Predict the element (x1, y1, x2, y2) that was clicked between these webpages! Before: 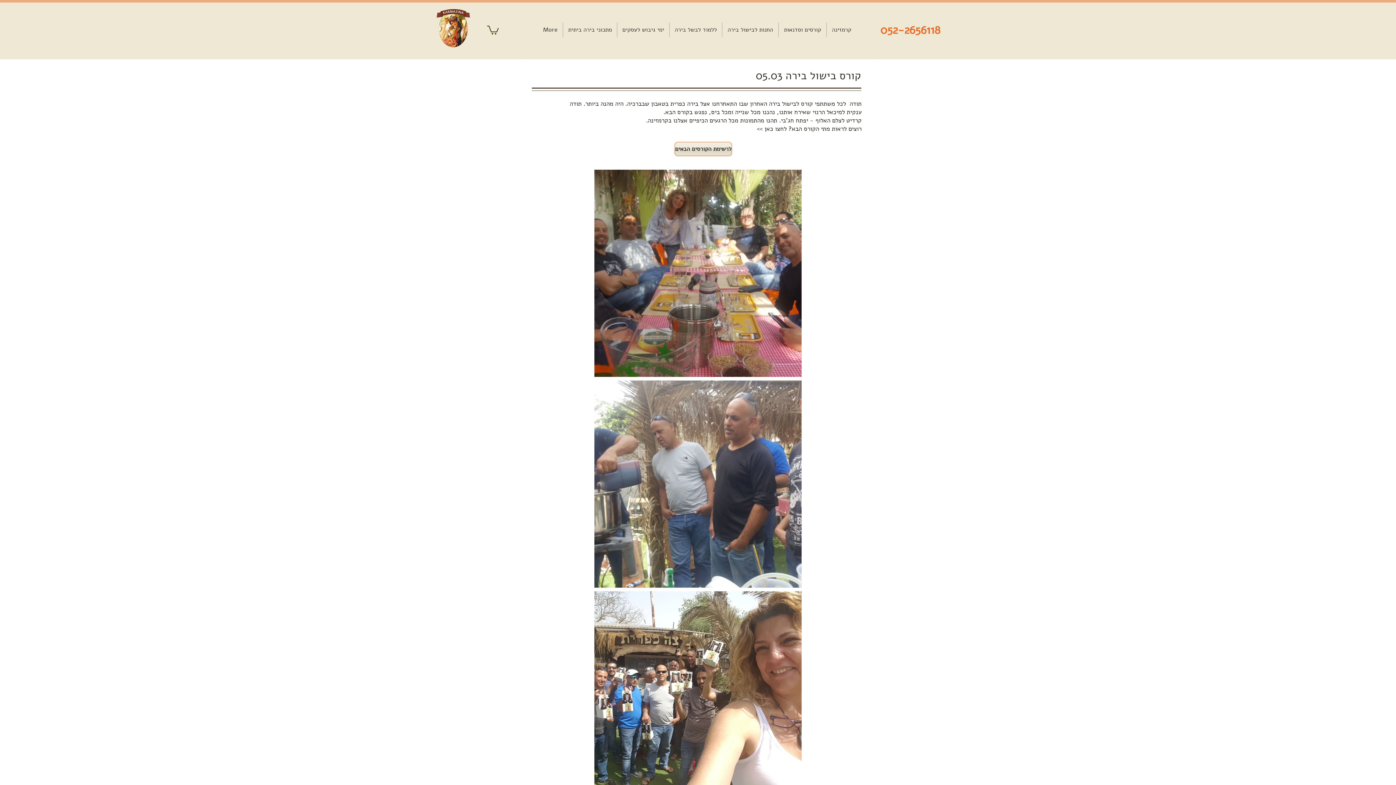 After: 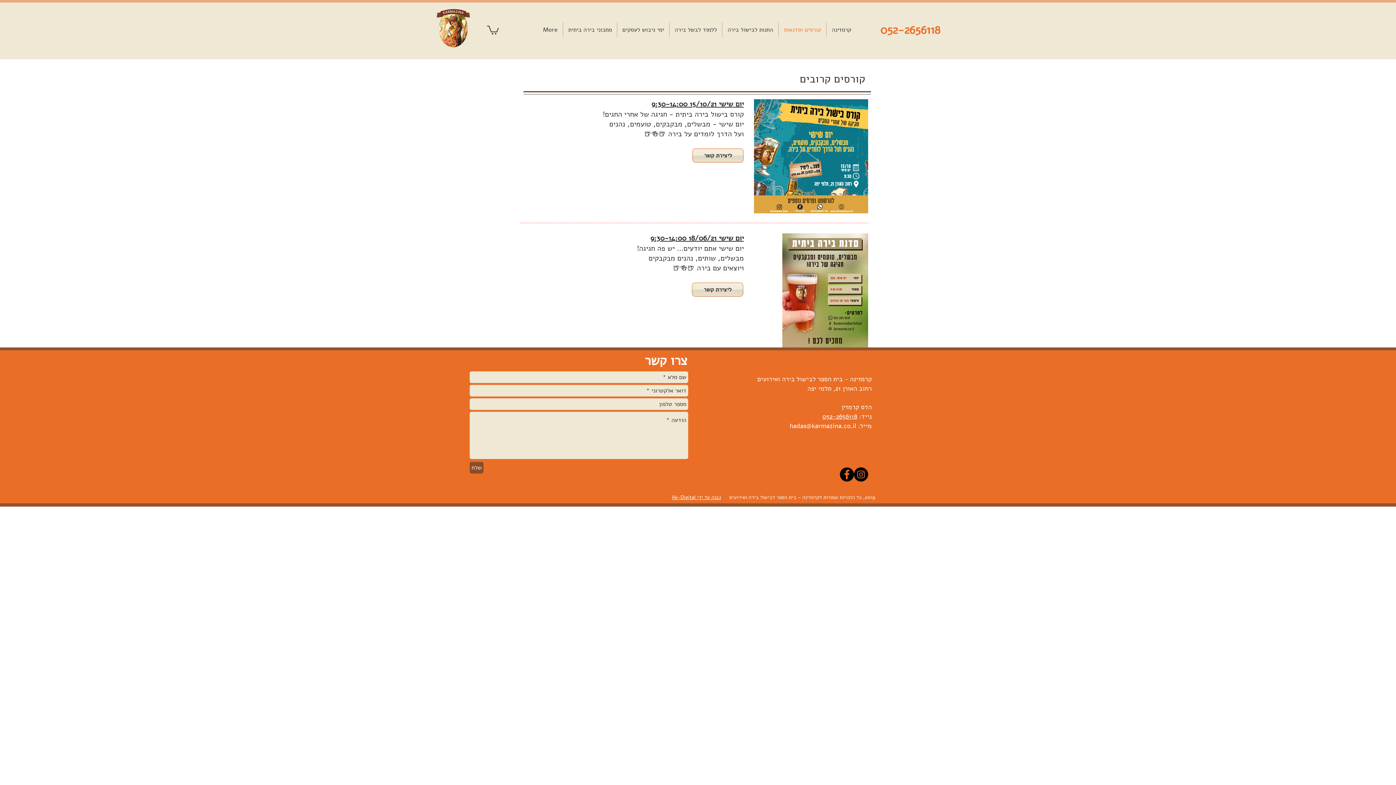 Action: label: קורסים וסדנאות bbox: (778, 22, 826, 37)